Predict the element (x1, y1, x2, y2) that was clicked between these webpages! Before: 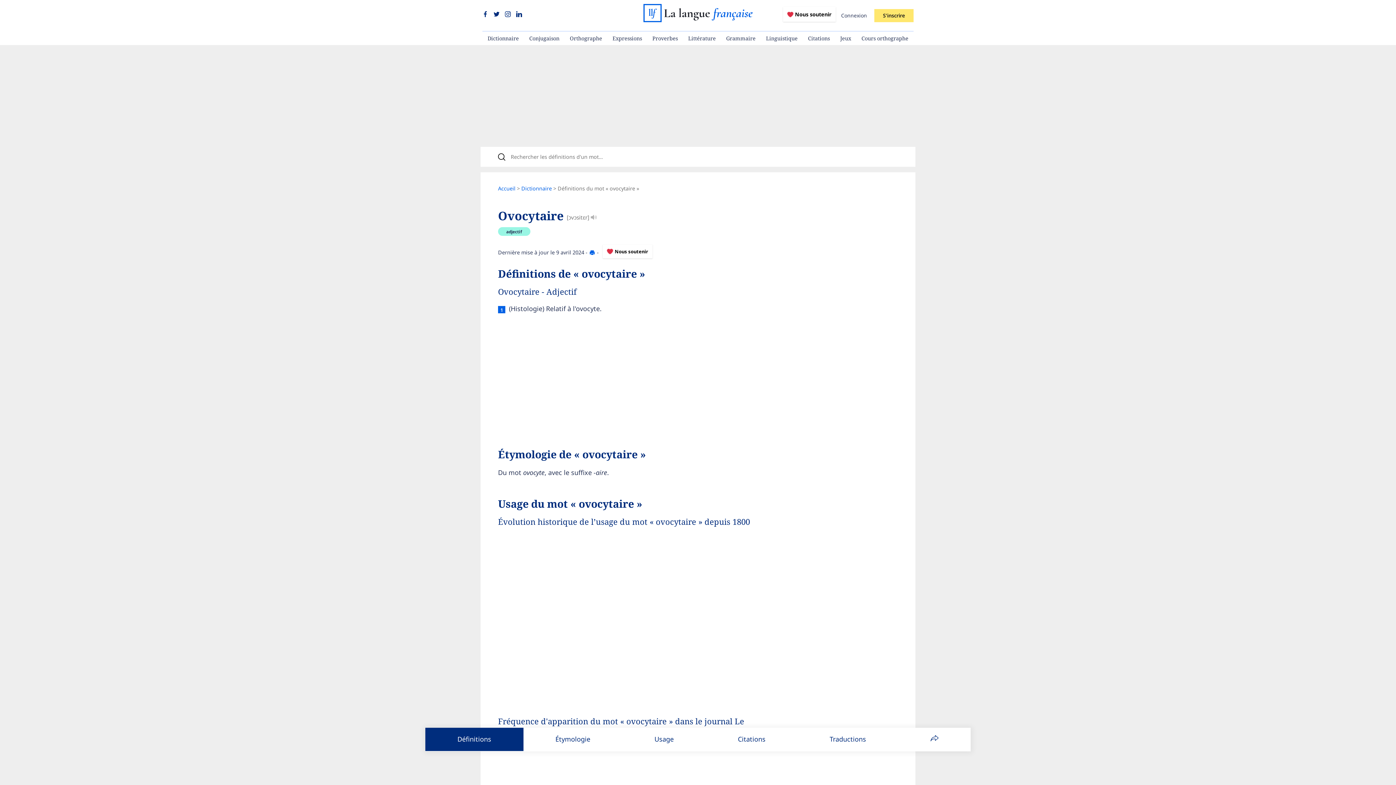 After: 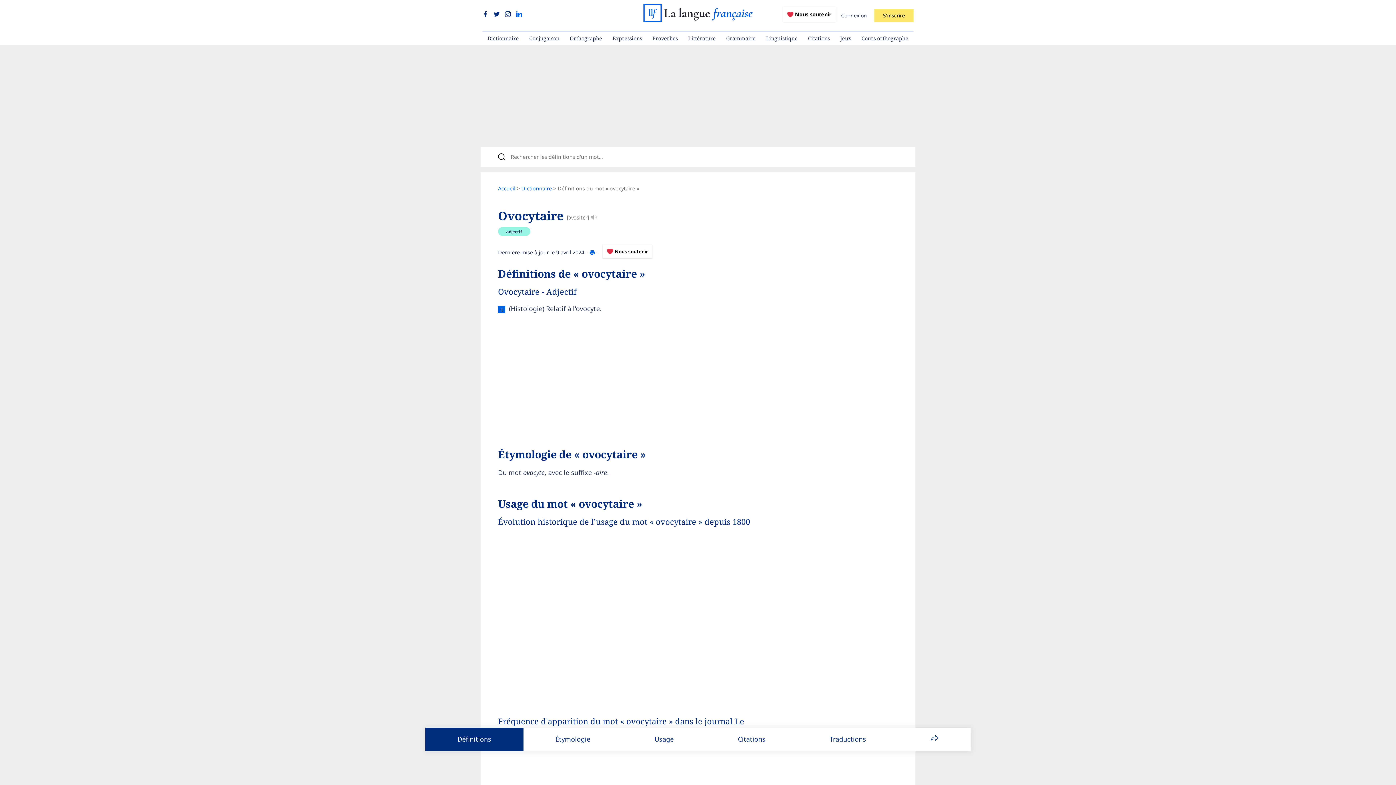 Action: bbox: (516, 10, 522, 18)